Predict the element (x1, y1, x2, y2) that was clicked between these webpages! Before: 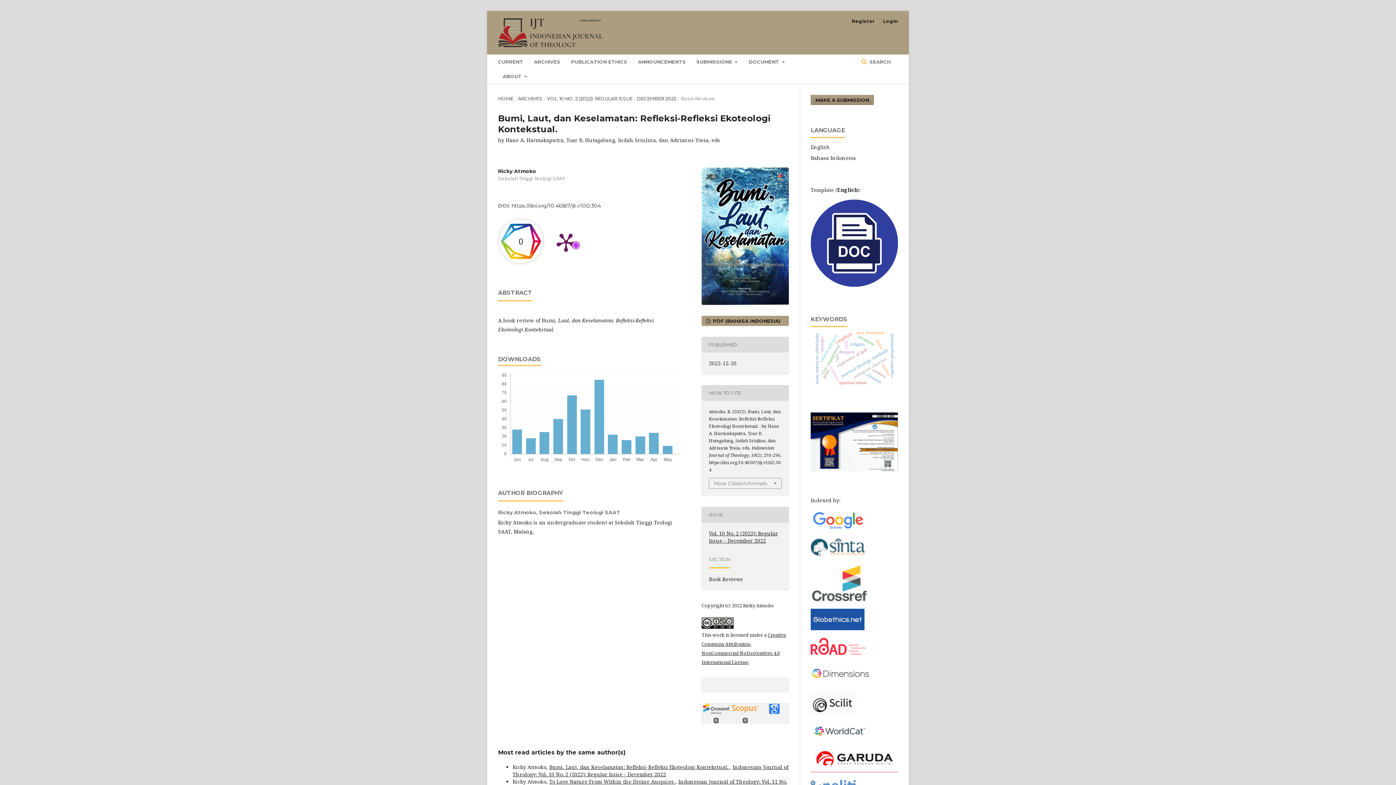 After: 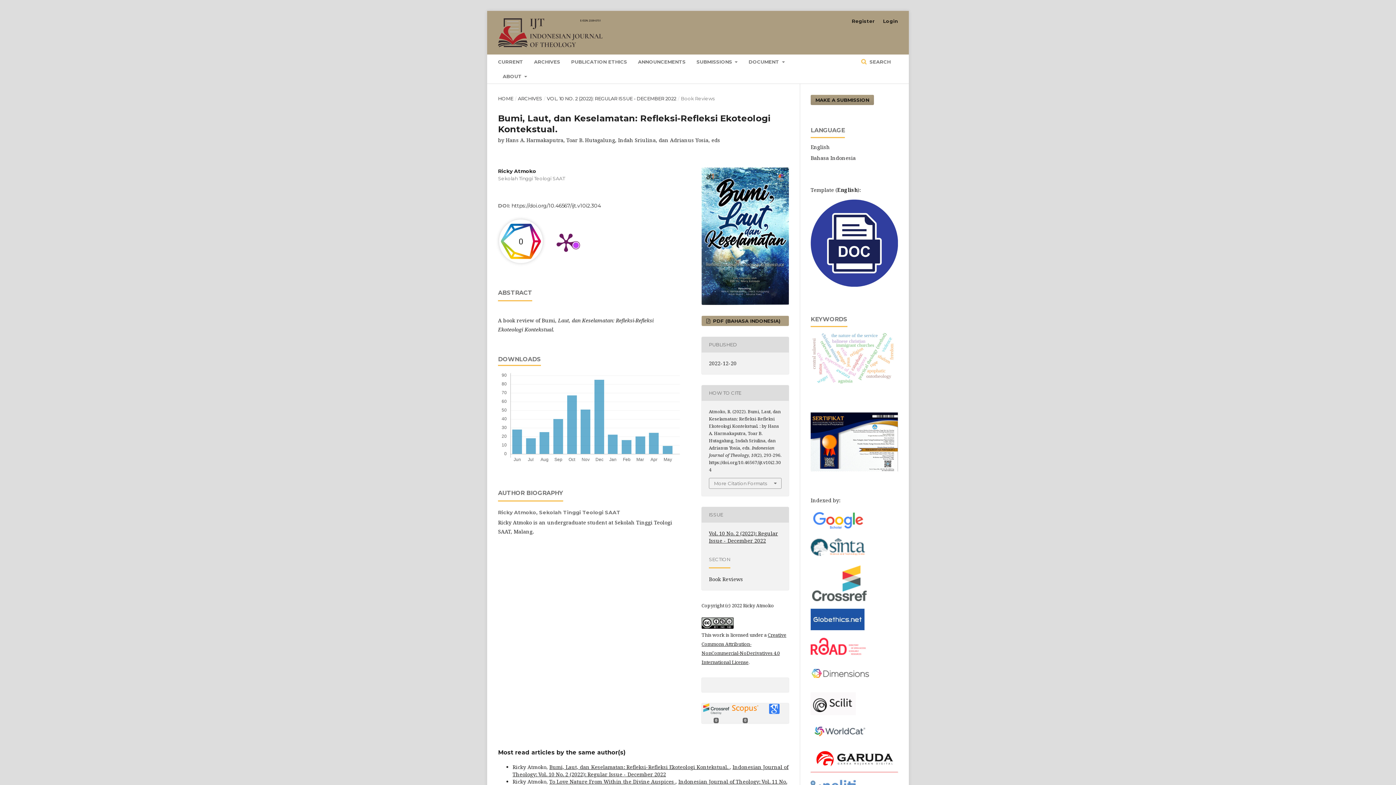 Action: bbox: (810, 143, 830, 150) label: English